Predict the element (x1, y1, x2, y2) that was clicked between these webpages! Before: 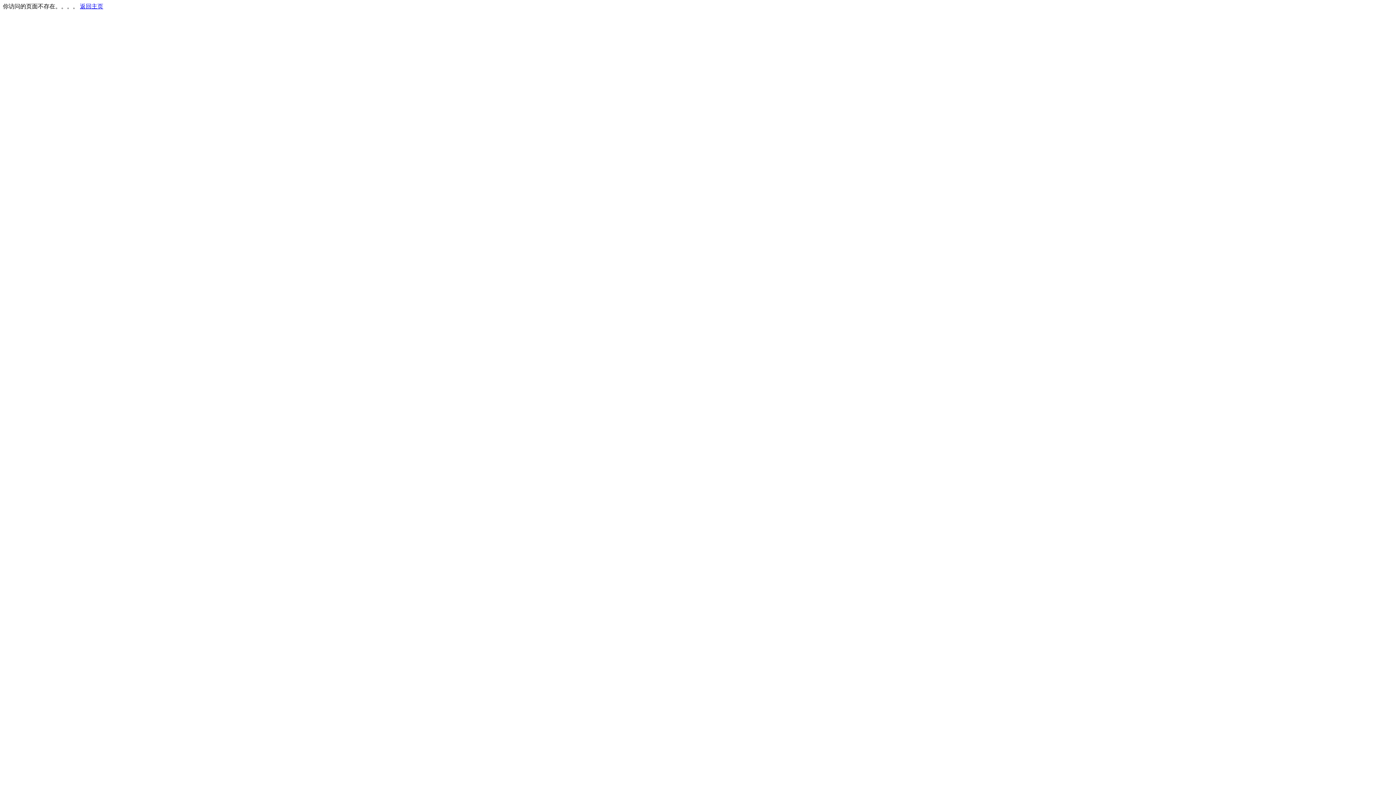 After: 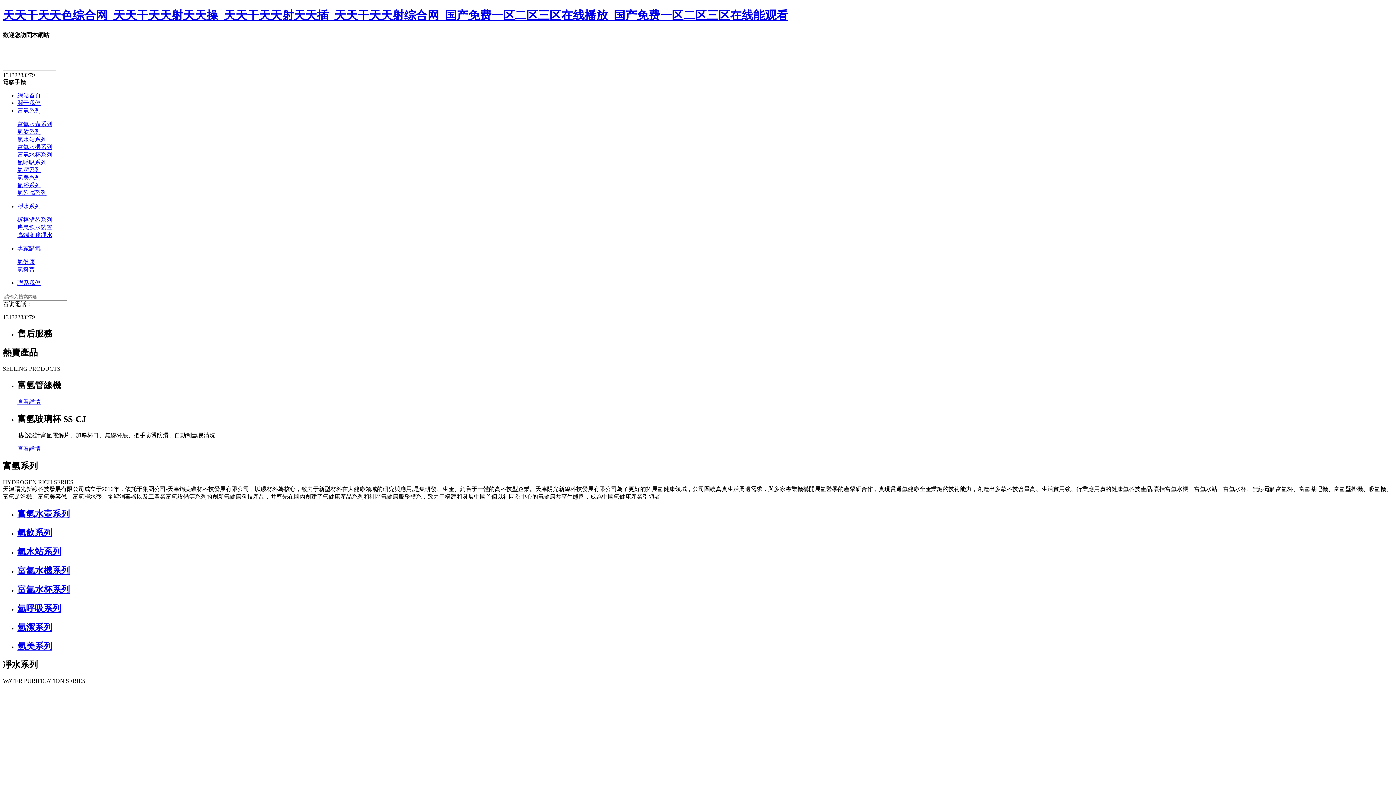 Action: label: 返回主页 bbox: (80, 3, 103, 9)